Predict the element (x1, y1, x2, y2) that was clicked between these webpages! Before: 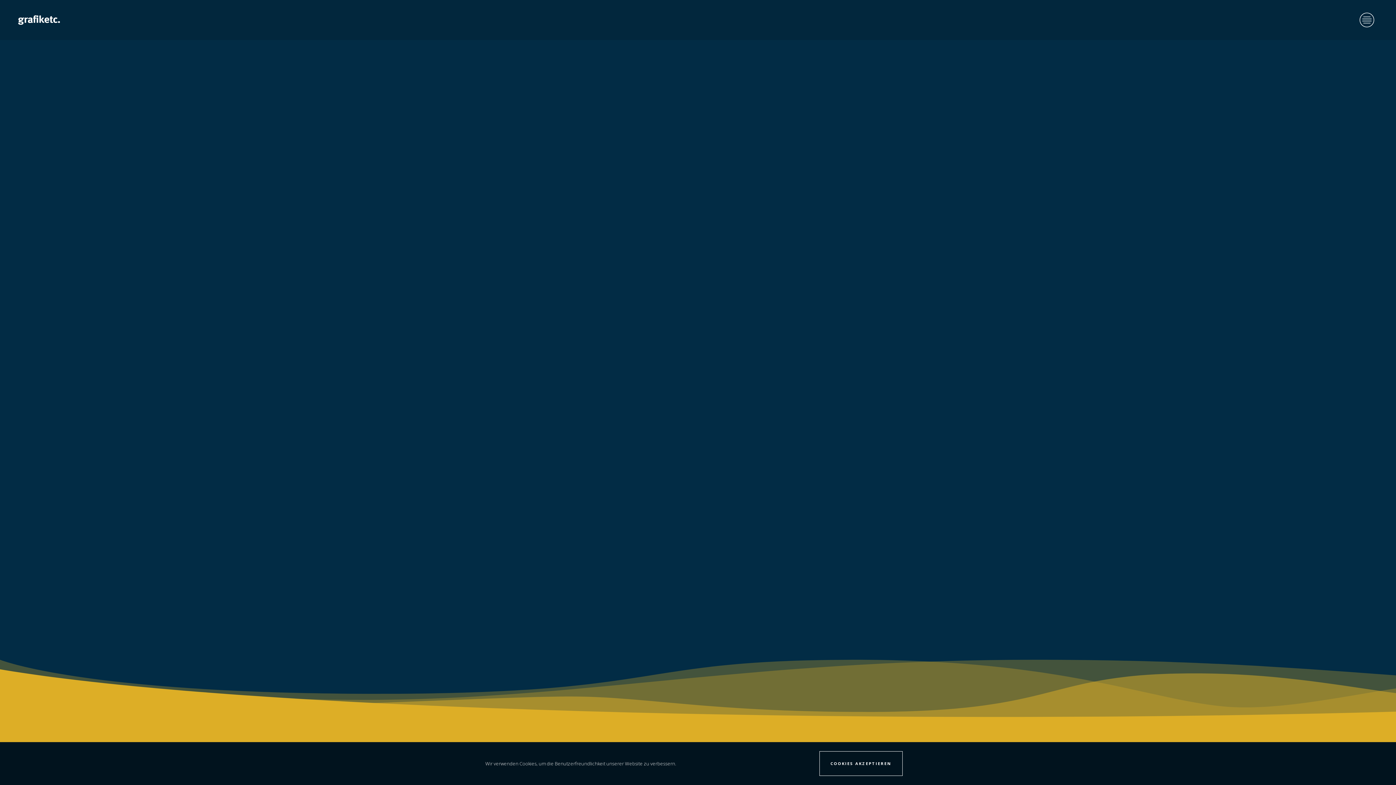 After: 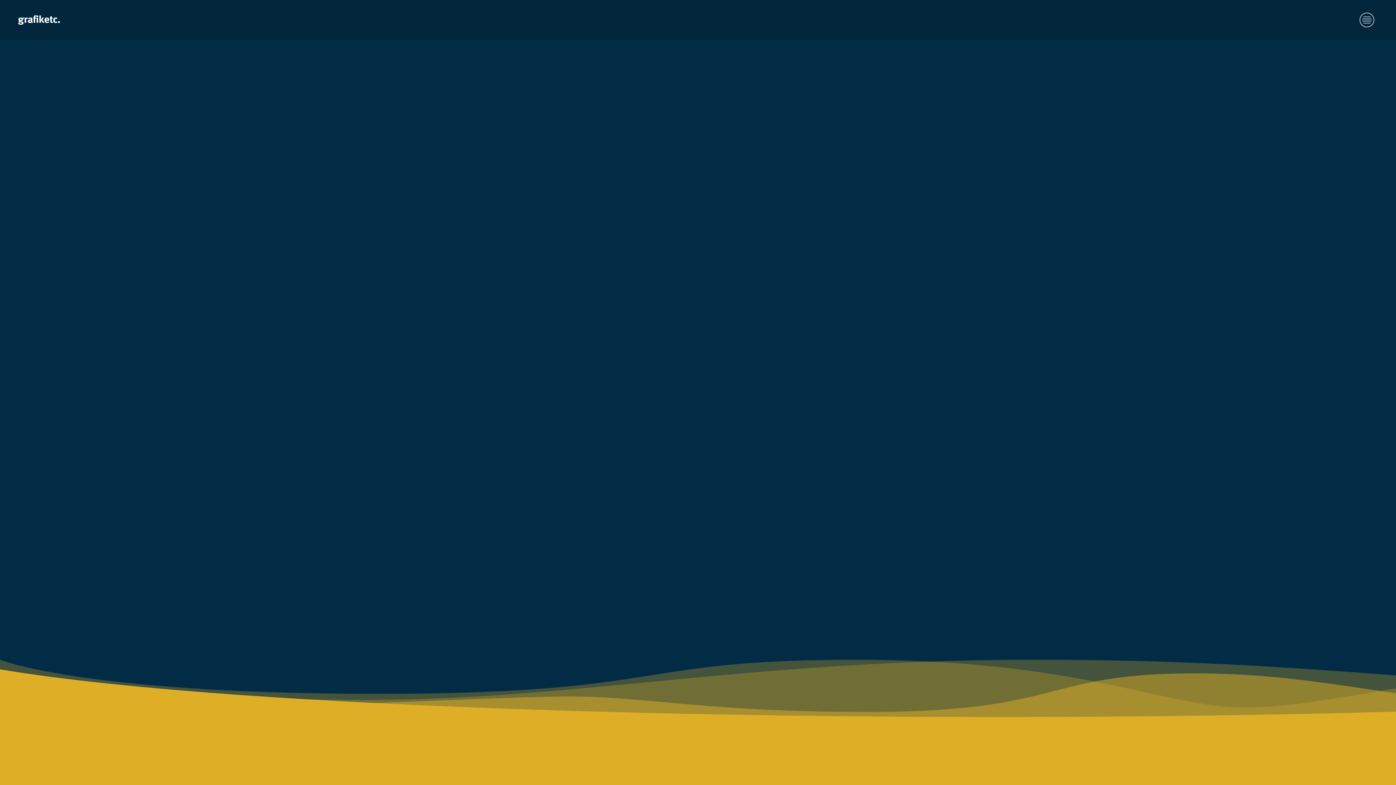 Action: bbox: (819, 751, 902, 776) label: COOKIES AKZEPTIEREN